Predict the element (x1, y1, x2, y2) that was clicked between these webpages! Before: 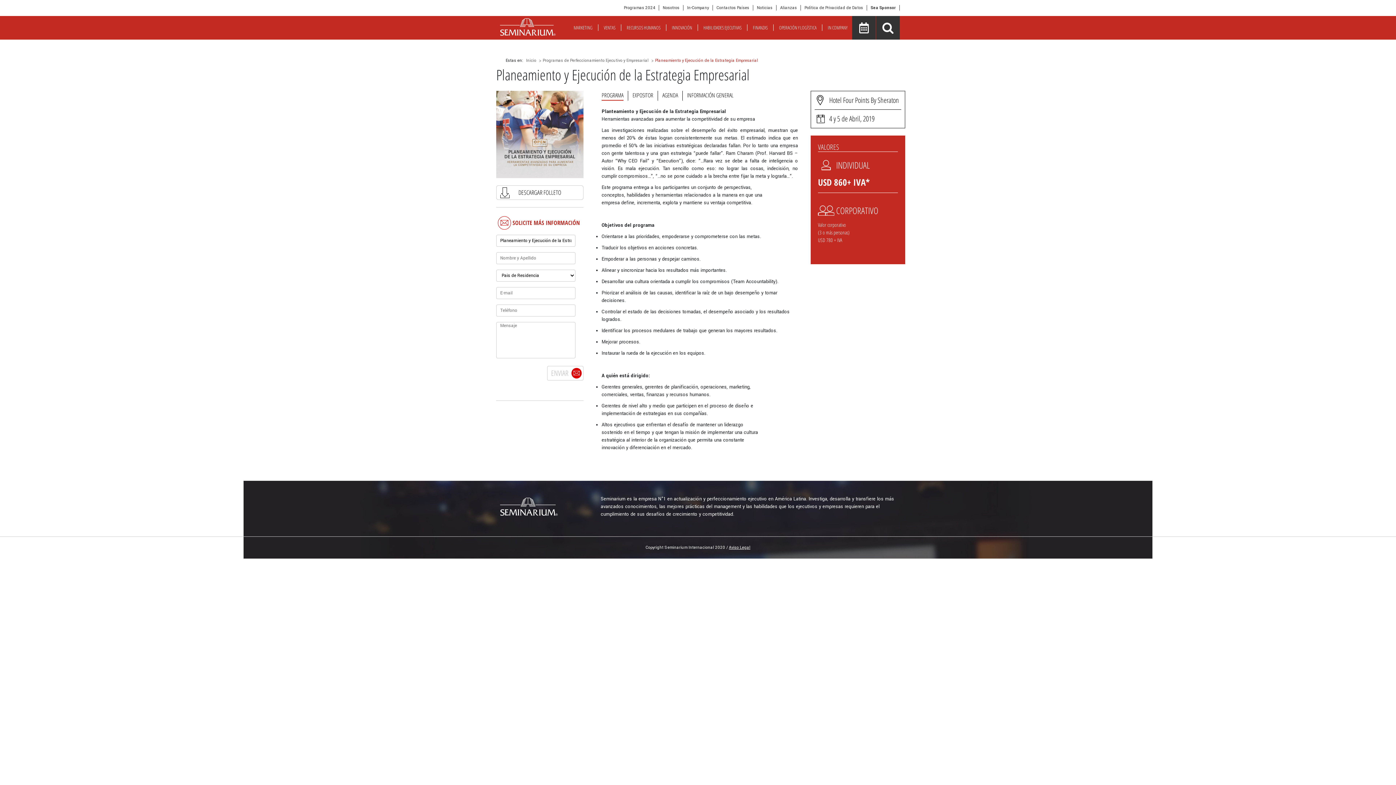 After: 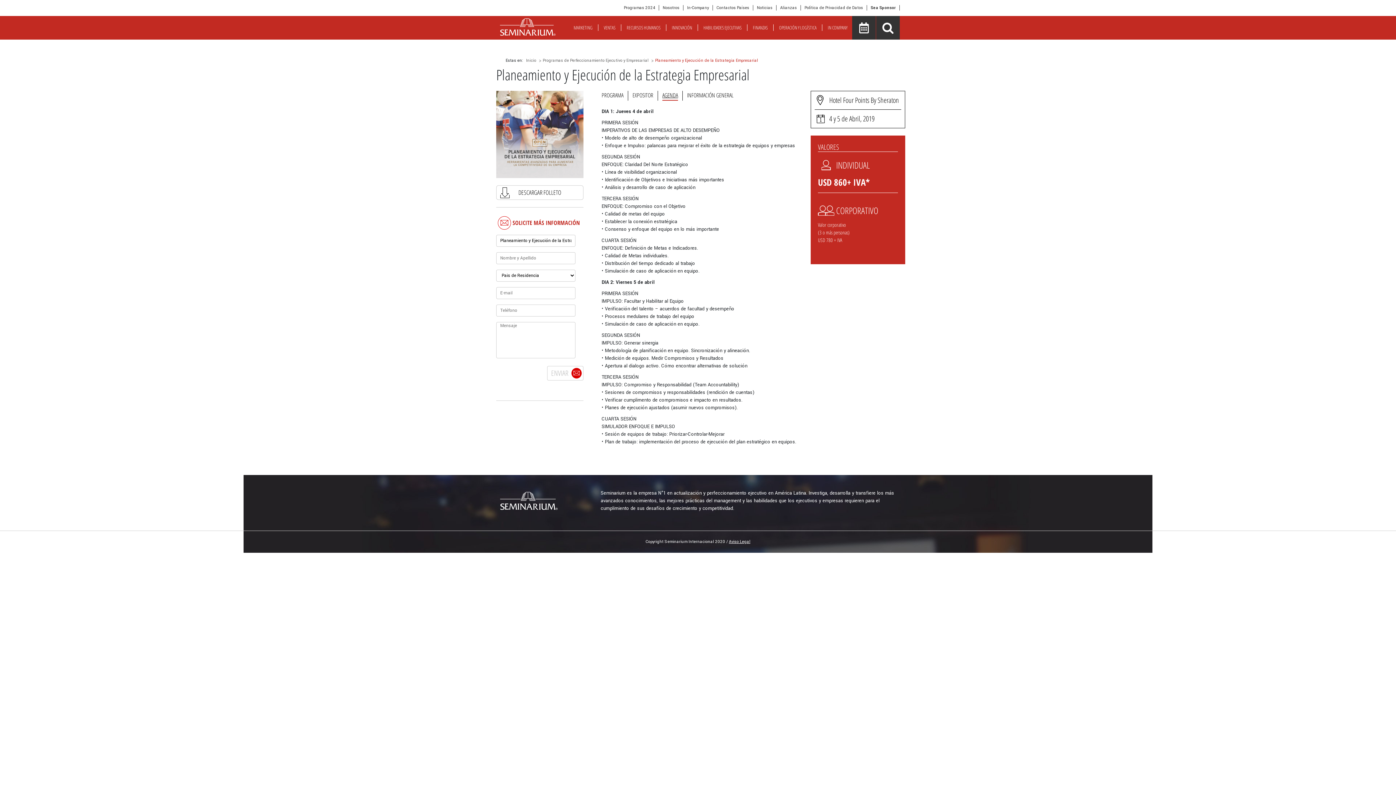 Action: bbox: (662, 90, 678, 100) label: AGENDA